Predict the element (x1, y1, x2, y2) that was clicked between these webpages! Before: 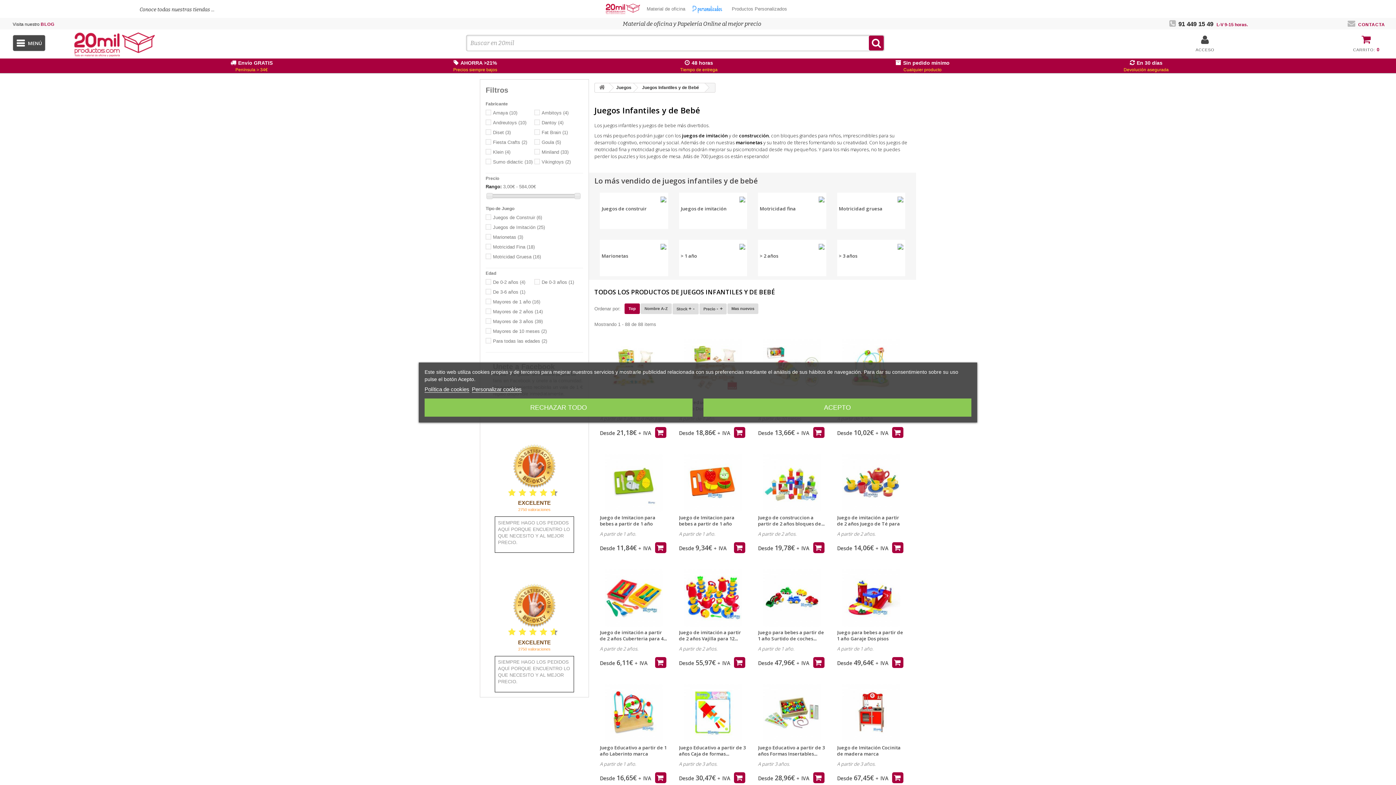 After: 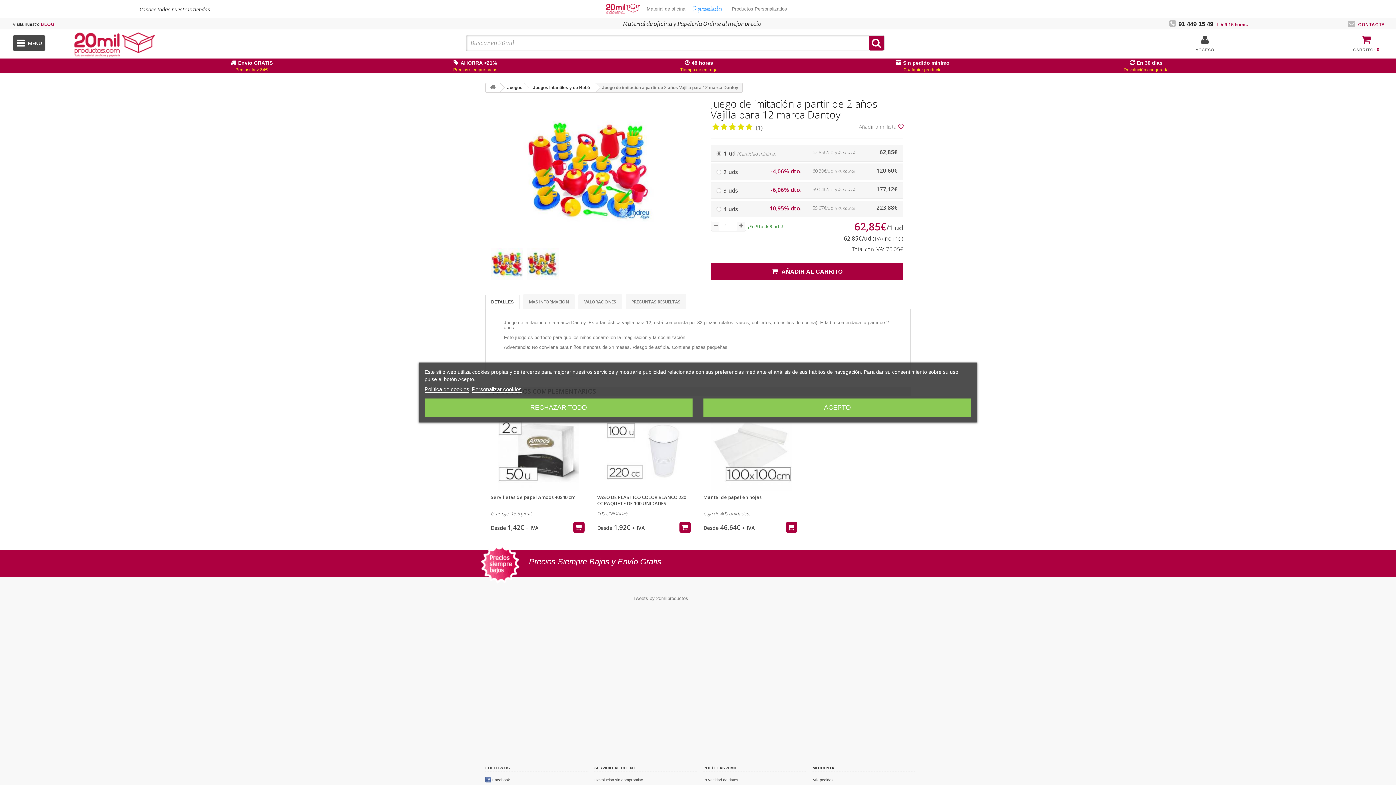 Action: bbox: (679, 569, 747, 626)